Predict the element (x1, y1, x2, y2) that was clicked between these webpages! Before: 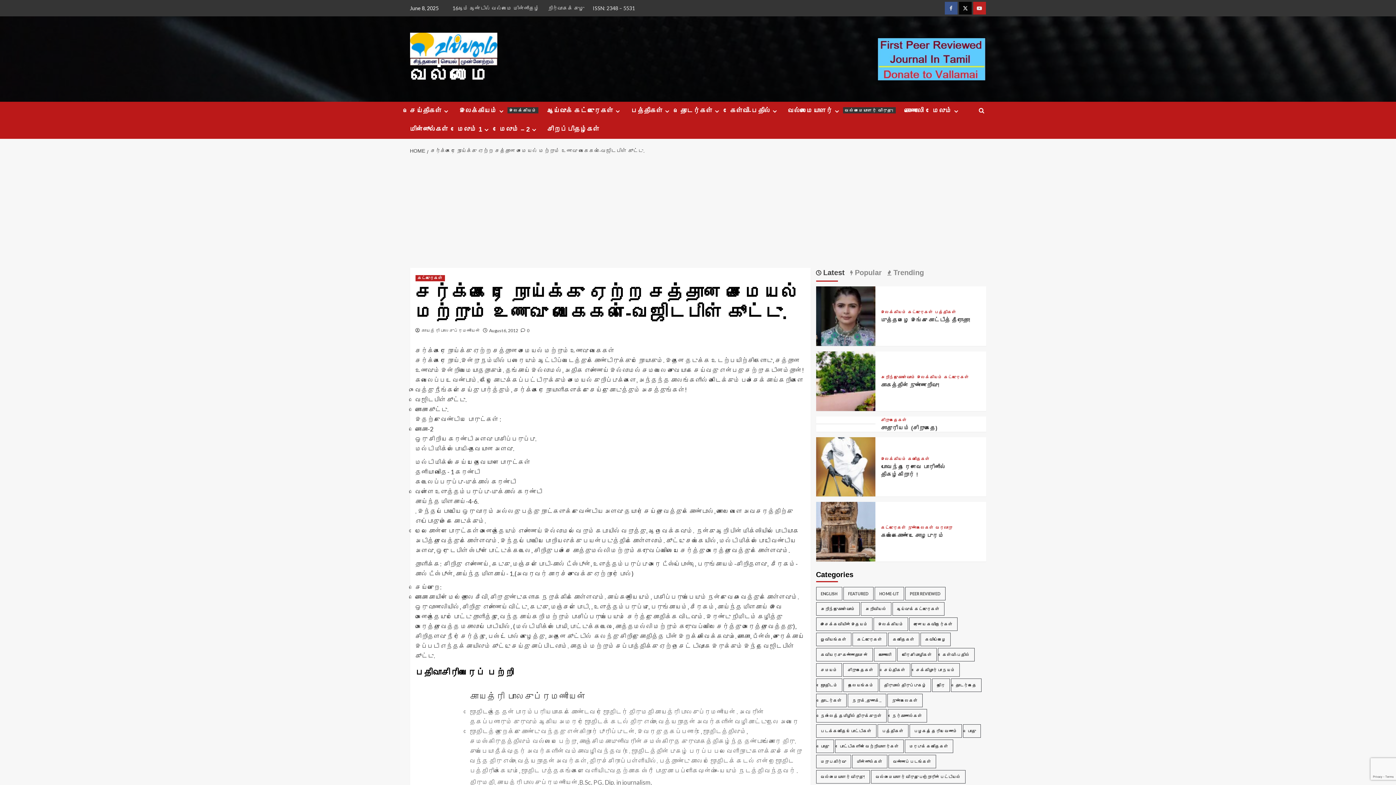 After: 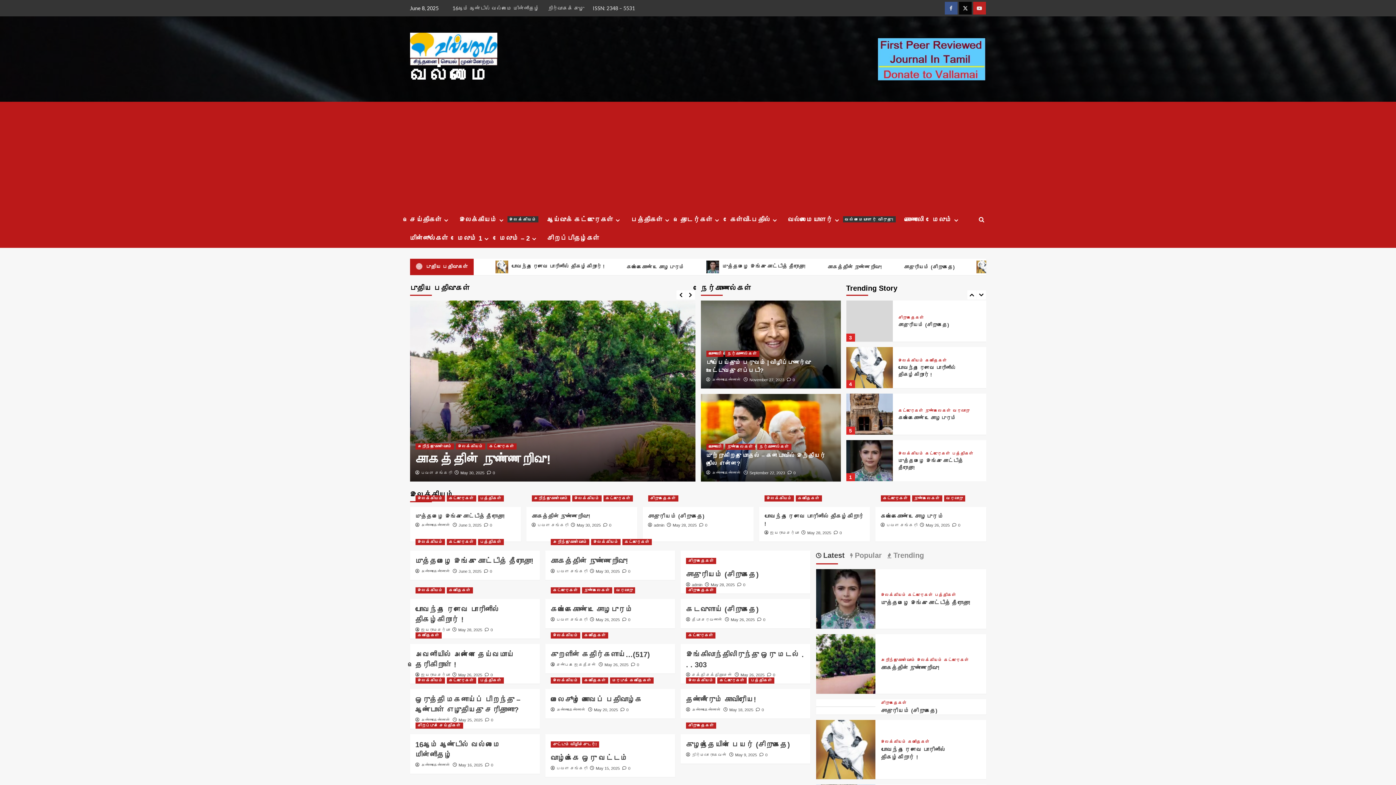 Action: label: HOME bbox: (410, 148, 427, 153)